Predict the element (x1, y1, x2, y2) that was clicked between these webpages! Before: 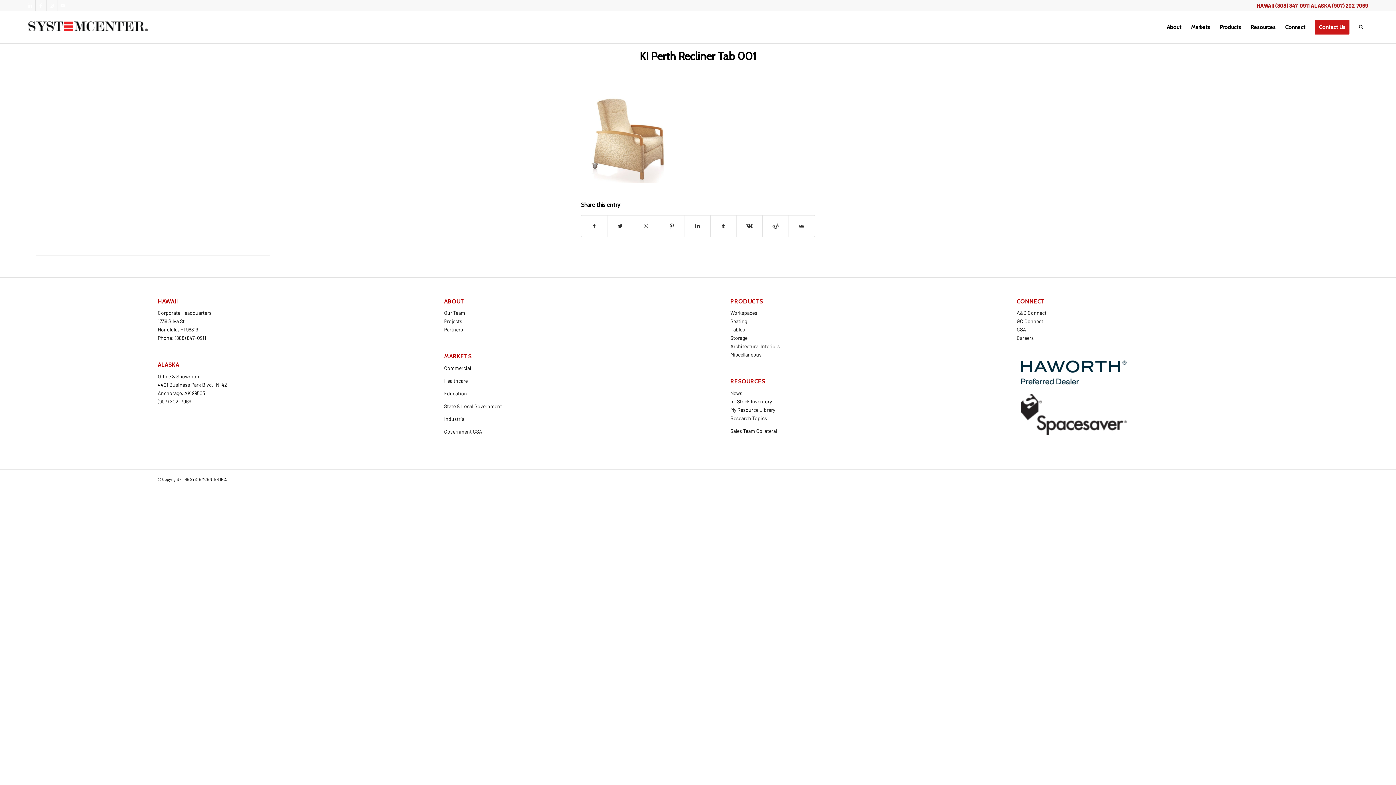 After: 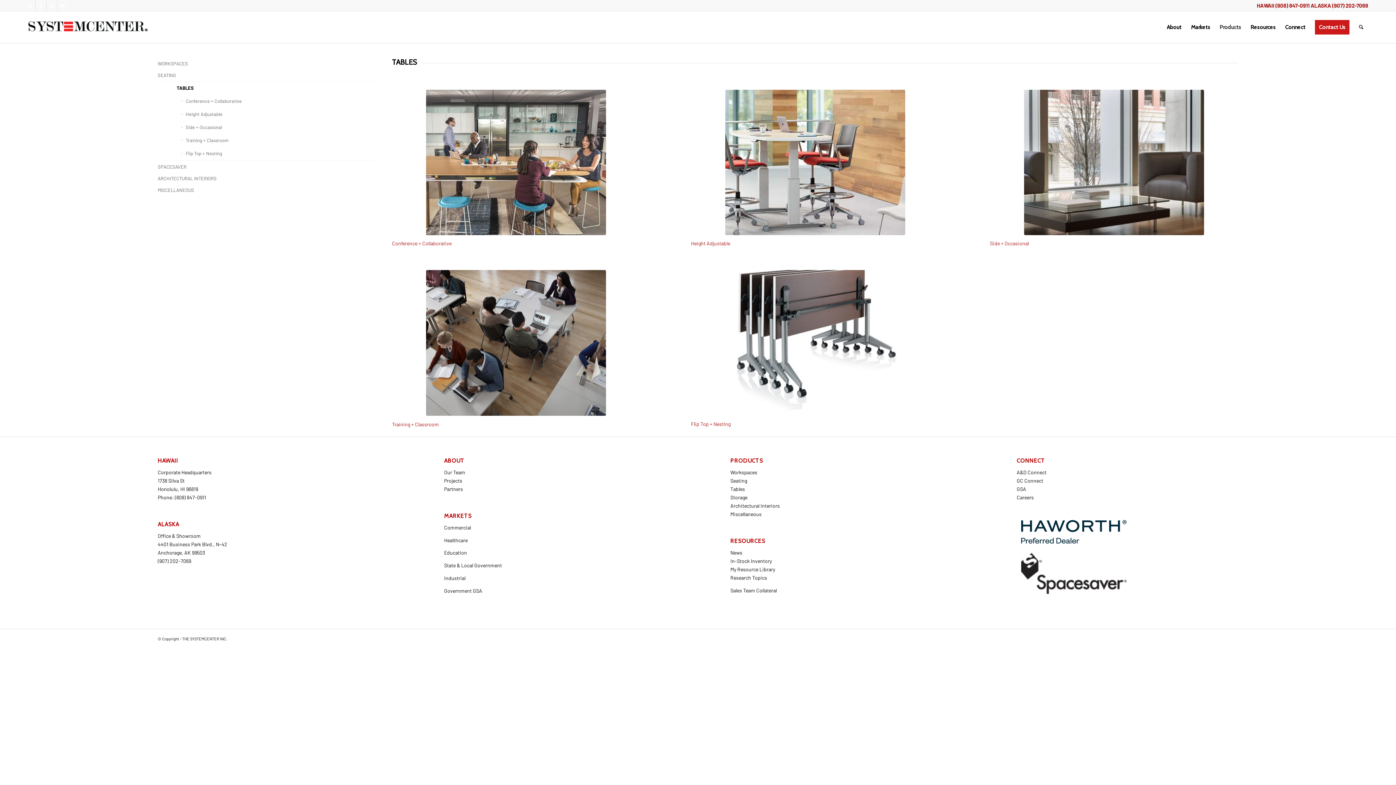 Action: label: Tables bbox: (730, 326, 745, 332)